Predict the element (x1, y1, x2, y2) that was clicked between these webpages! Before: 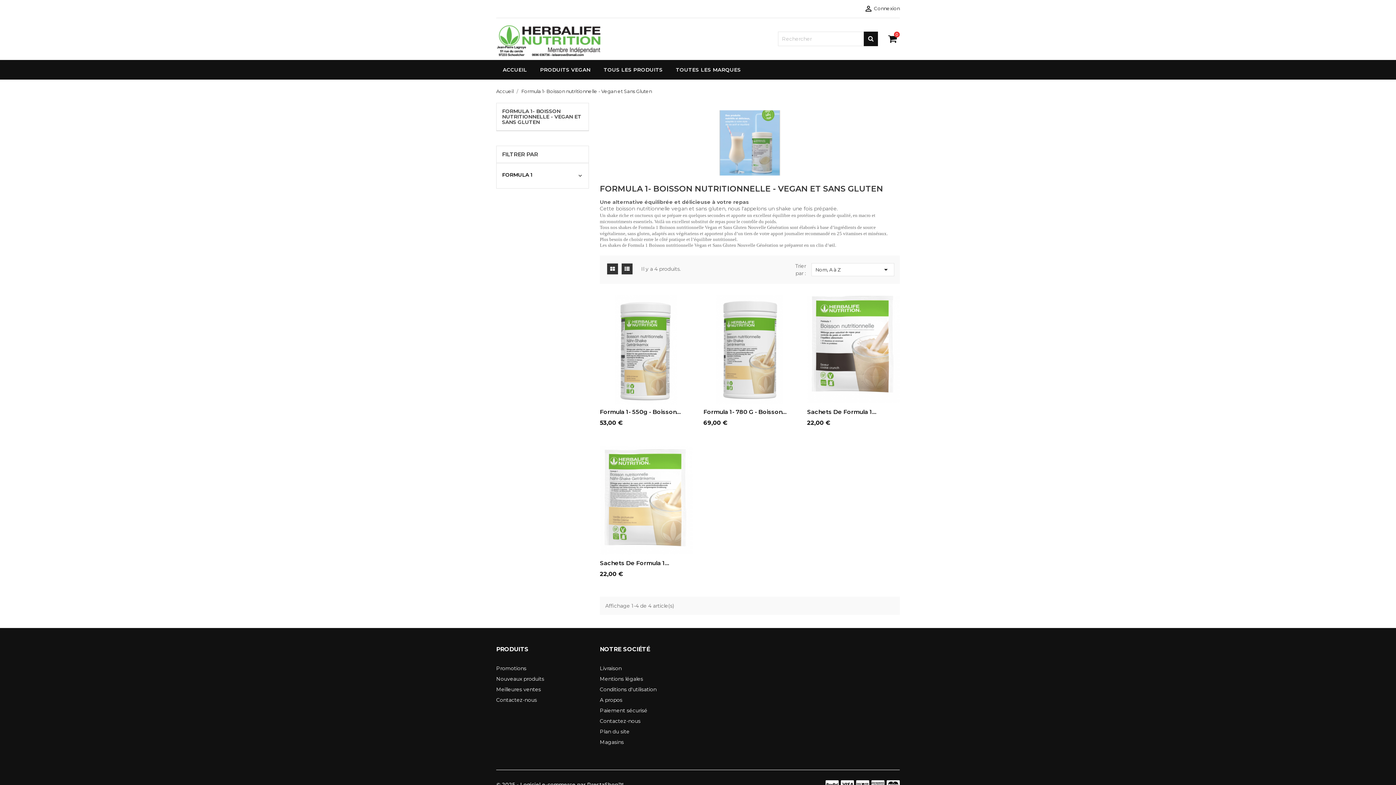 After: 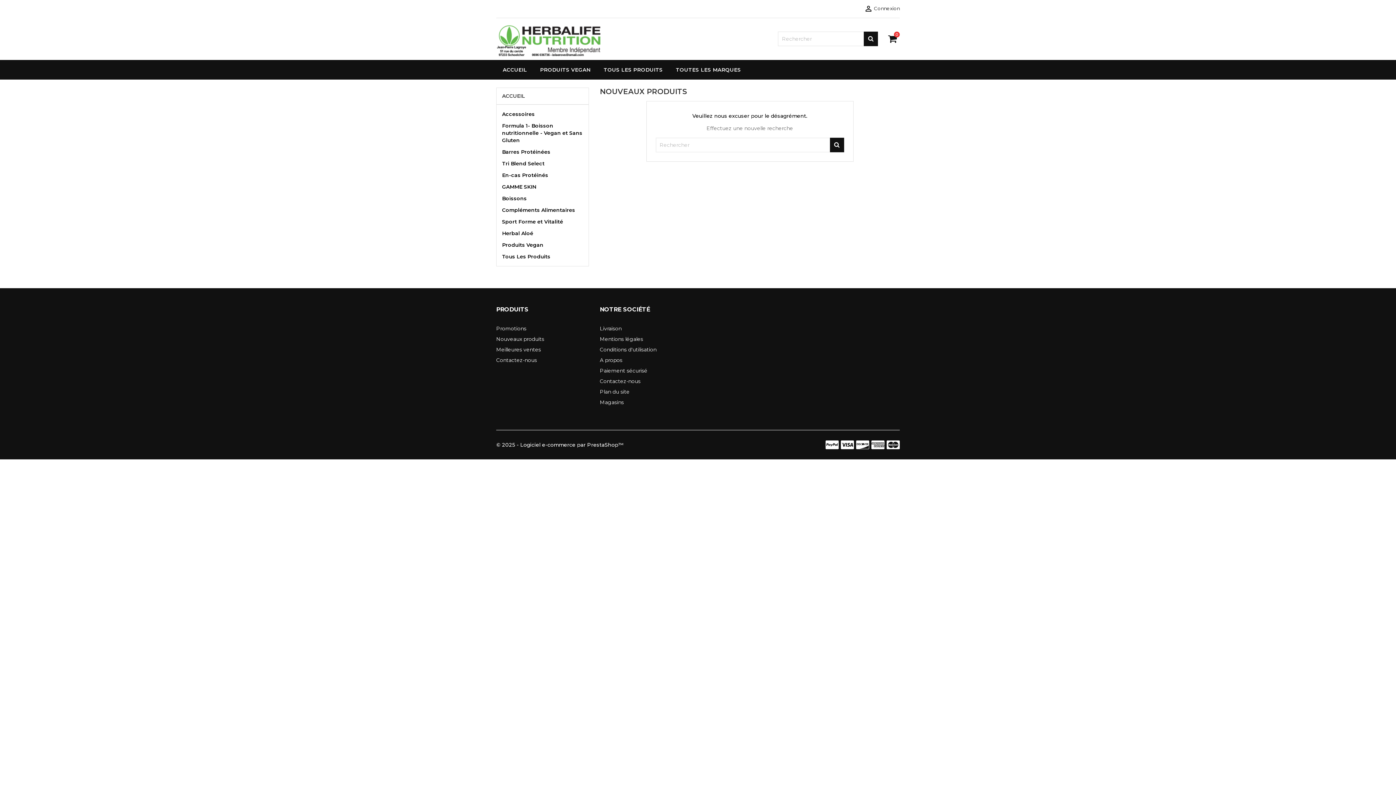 Action: bbox: (496, 676, 544, 682) label: Nouveaux produits